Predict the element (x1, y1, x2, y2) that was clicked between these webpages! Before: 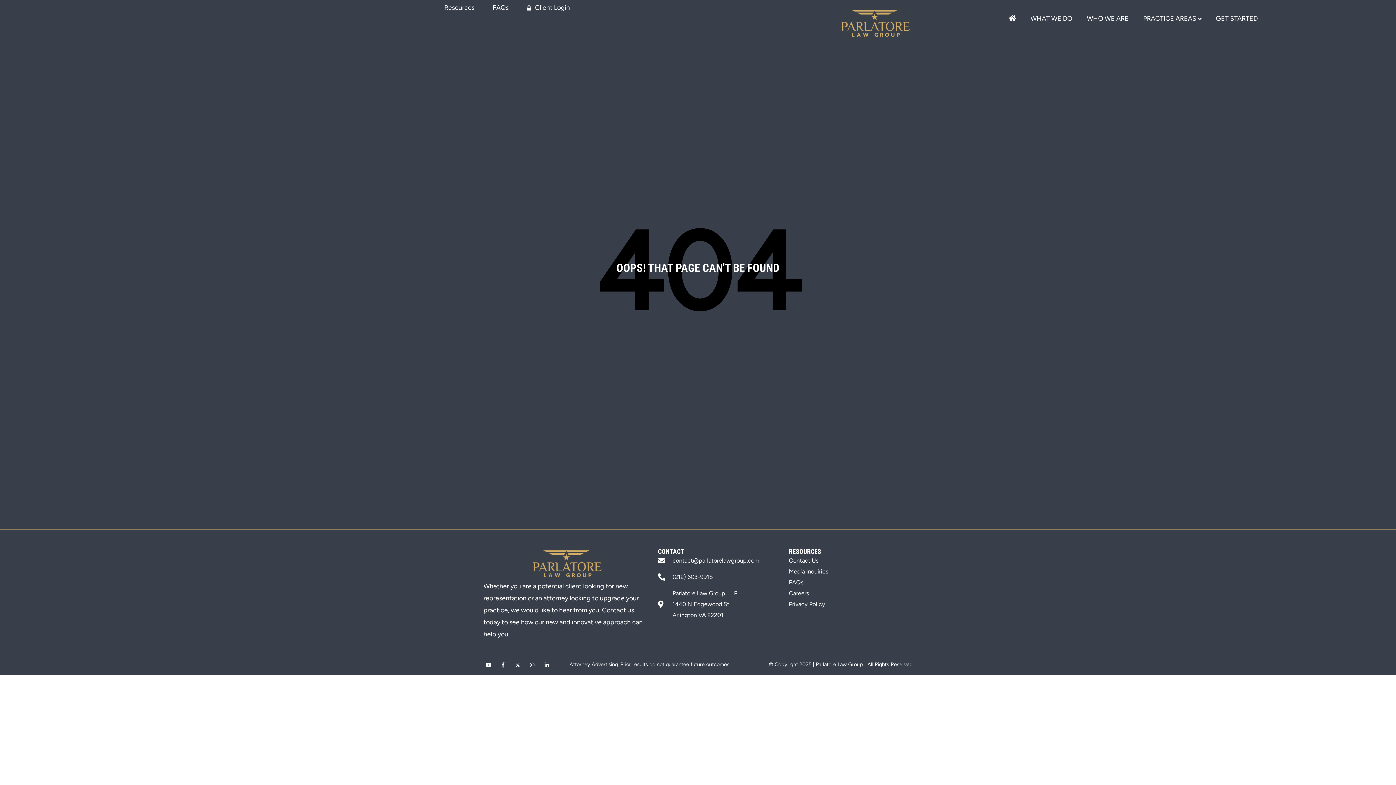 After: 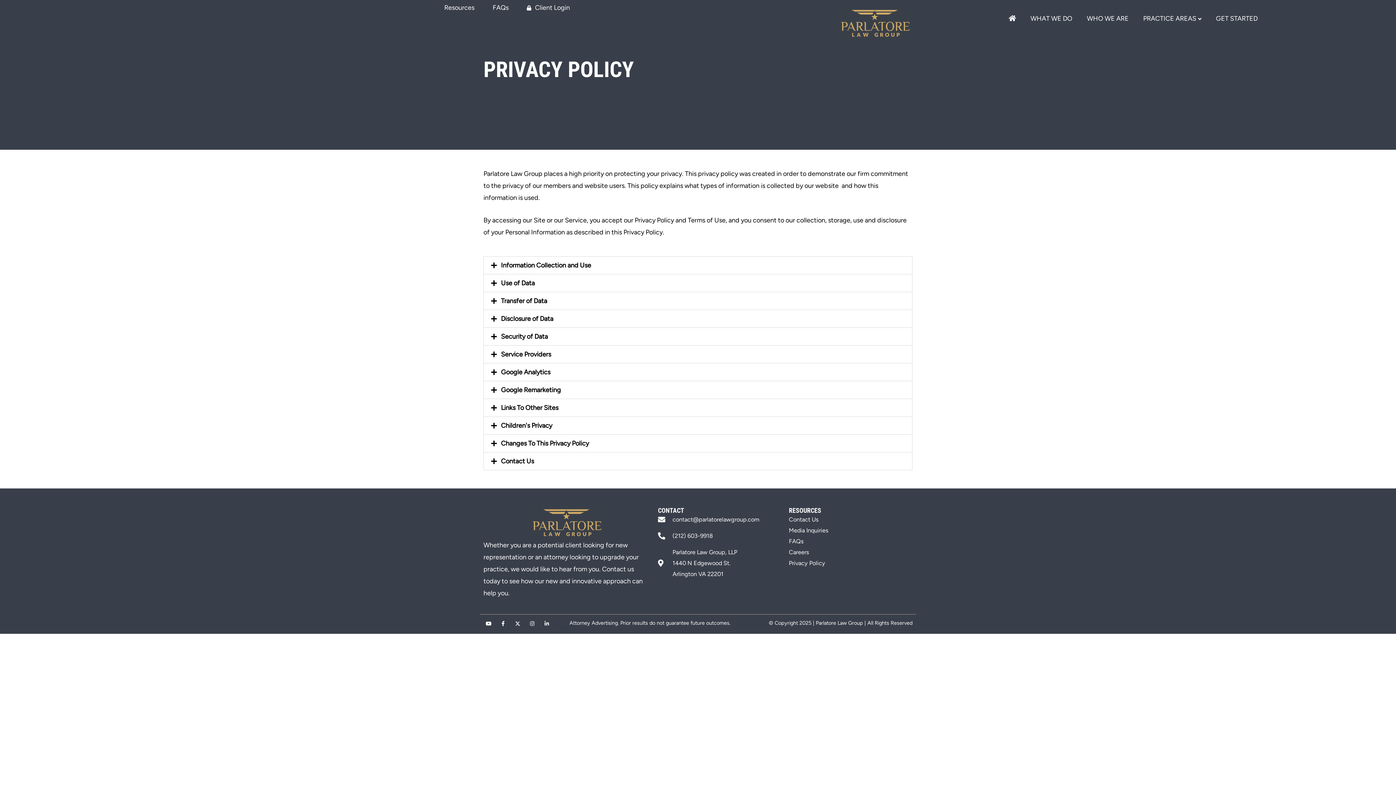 Action: label: Privacy Policy bbox: (789, 599, 912, 610)